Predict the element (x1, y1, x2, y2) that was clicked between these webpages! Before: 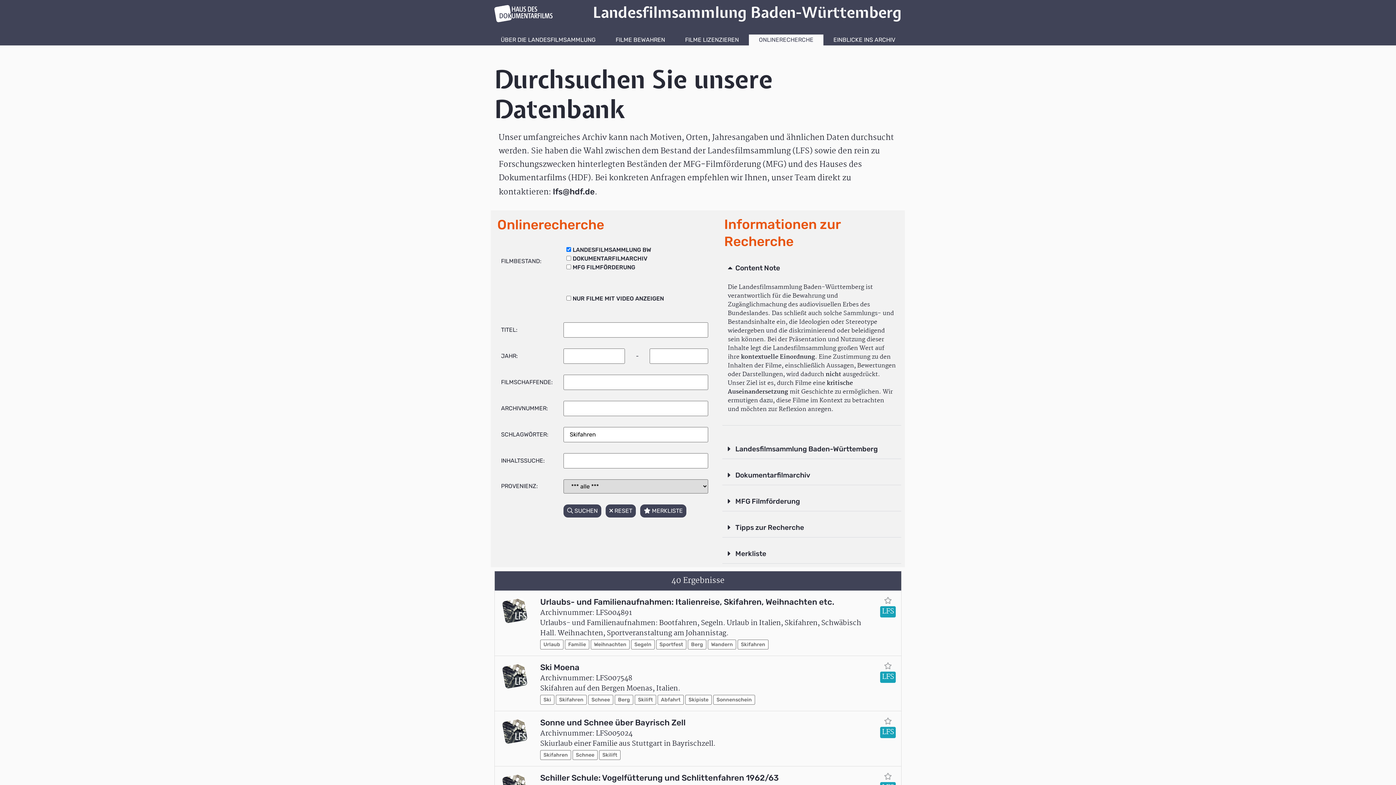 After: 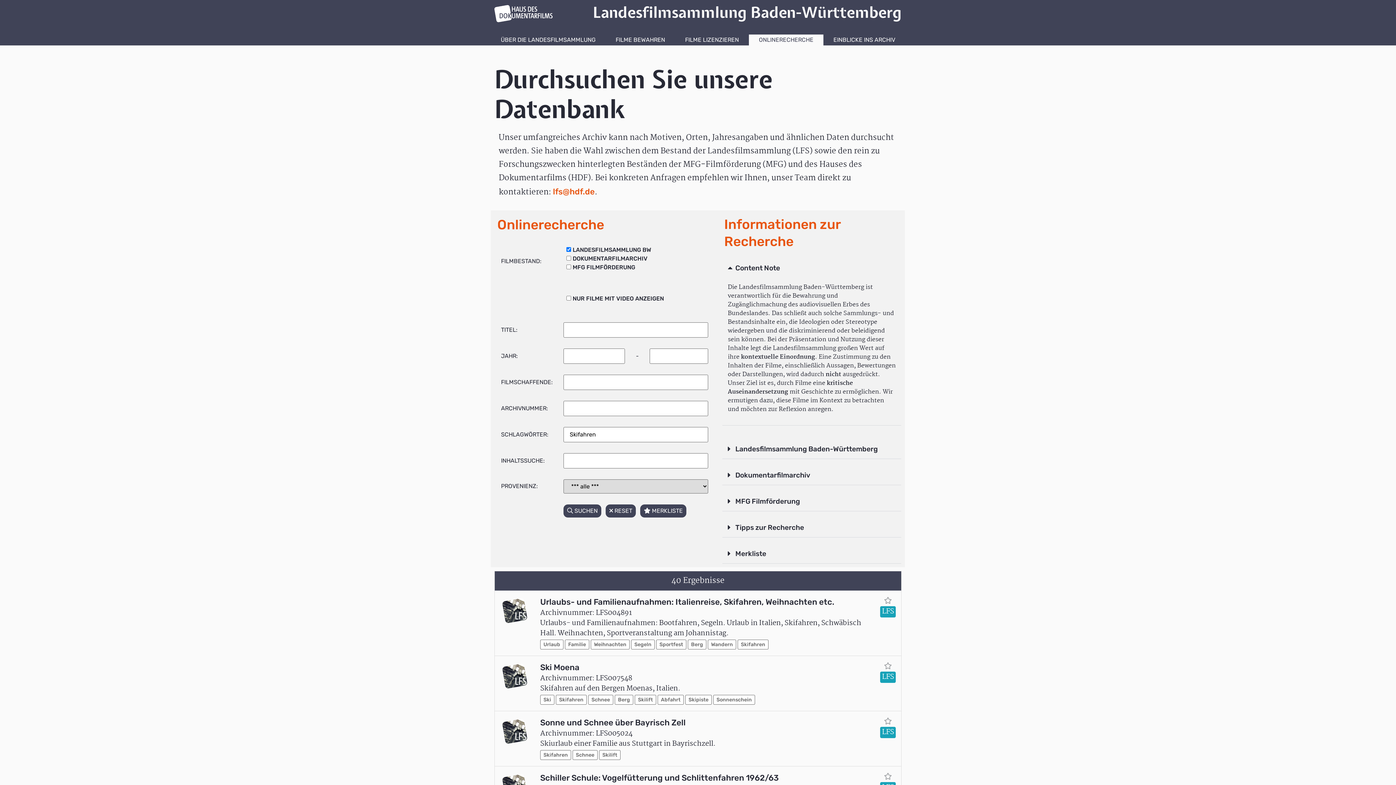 Action: label: lfs@hdf.de bbox: (553, 186, 594, 196)